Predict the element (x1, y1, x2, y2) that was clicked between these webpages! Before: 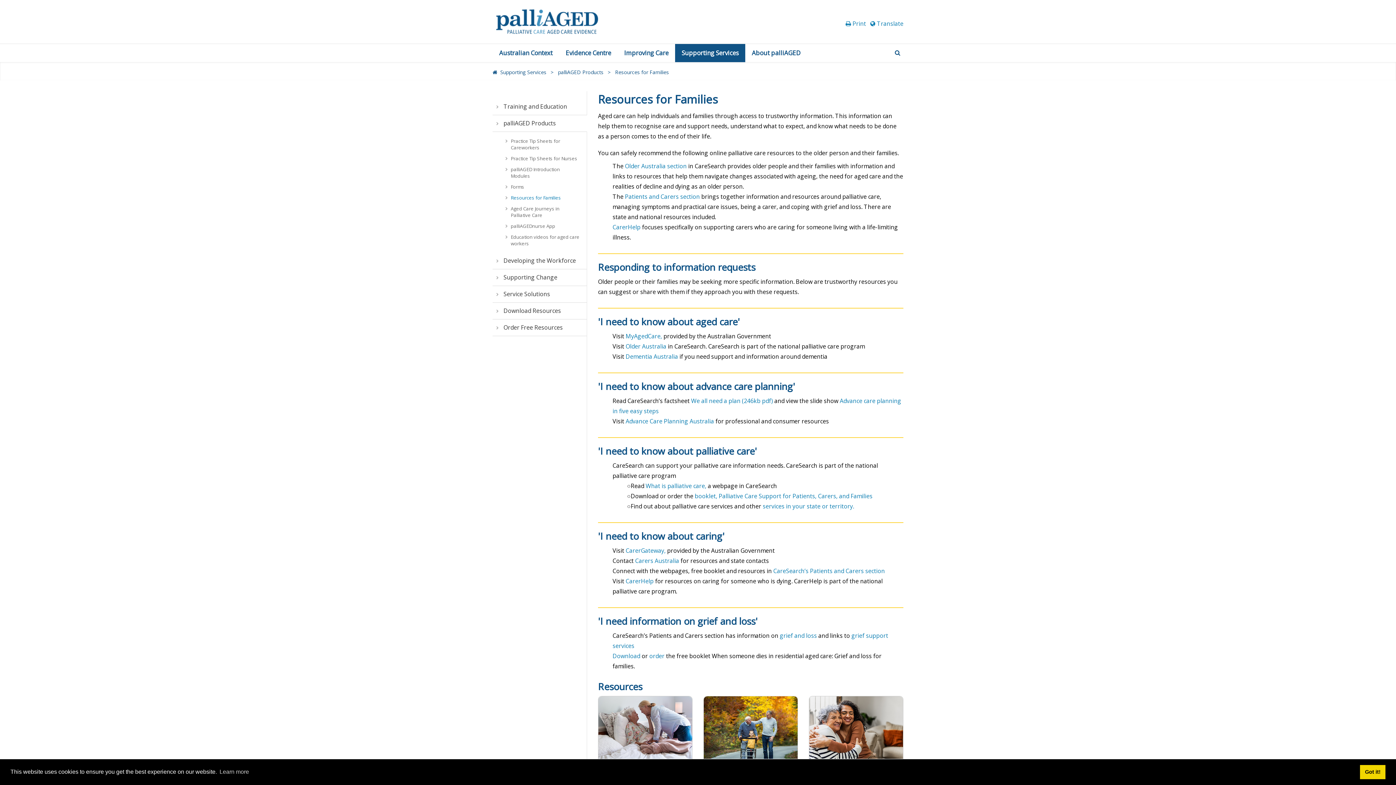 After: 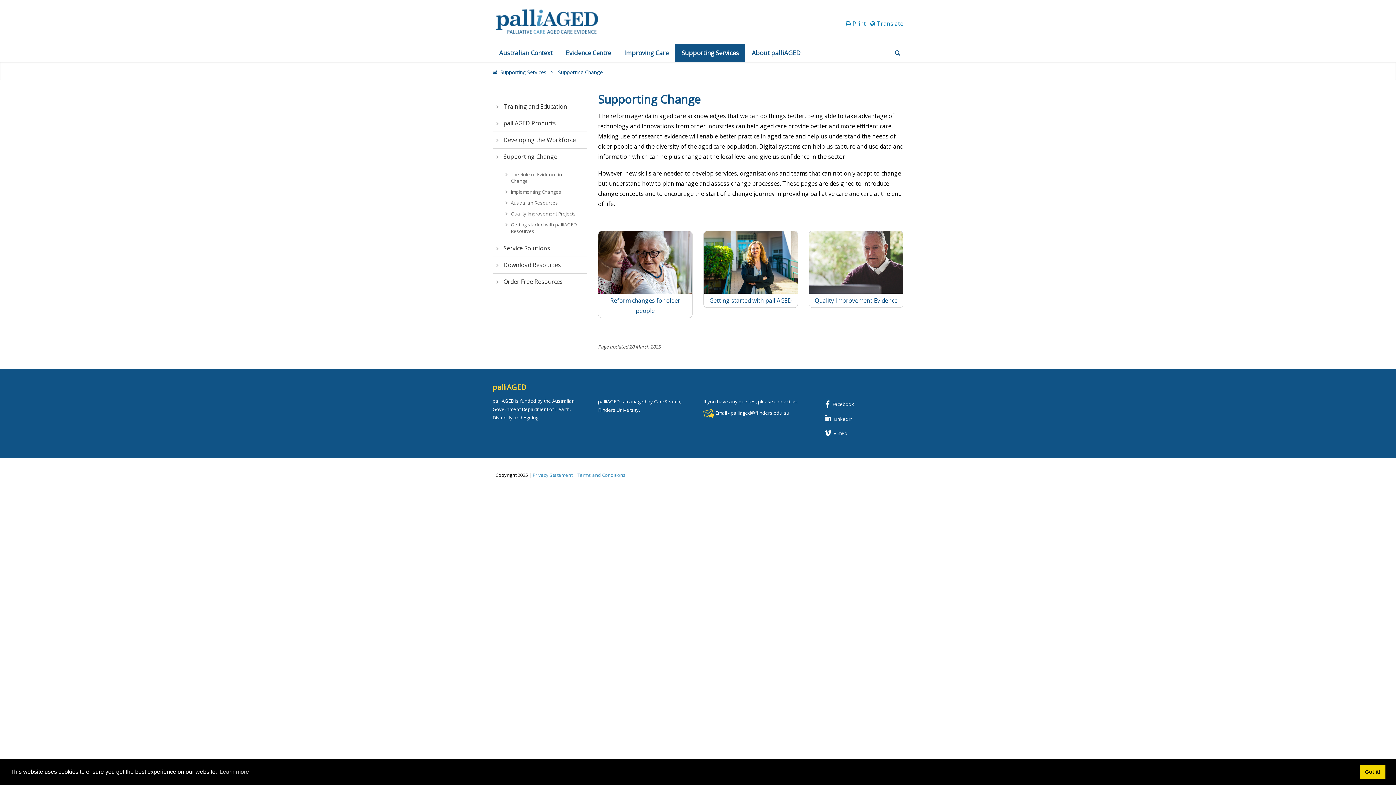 Action: bbox: (492, 269, 587, 286) label: Supporting Change